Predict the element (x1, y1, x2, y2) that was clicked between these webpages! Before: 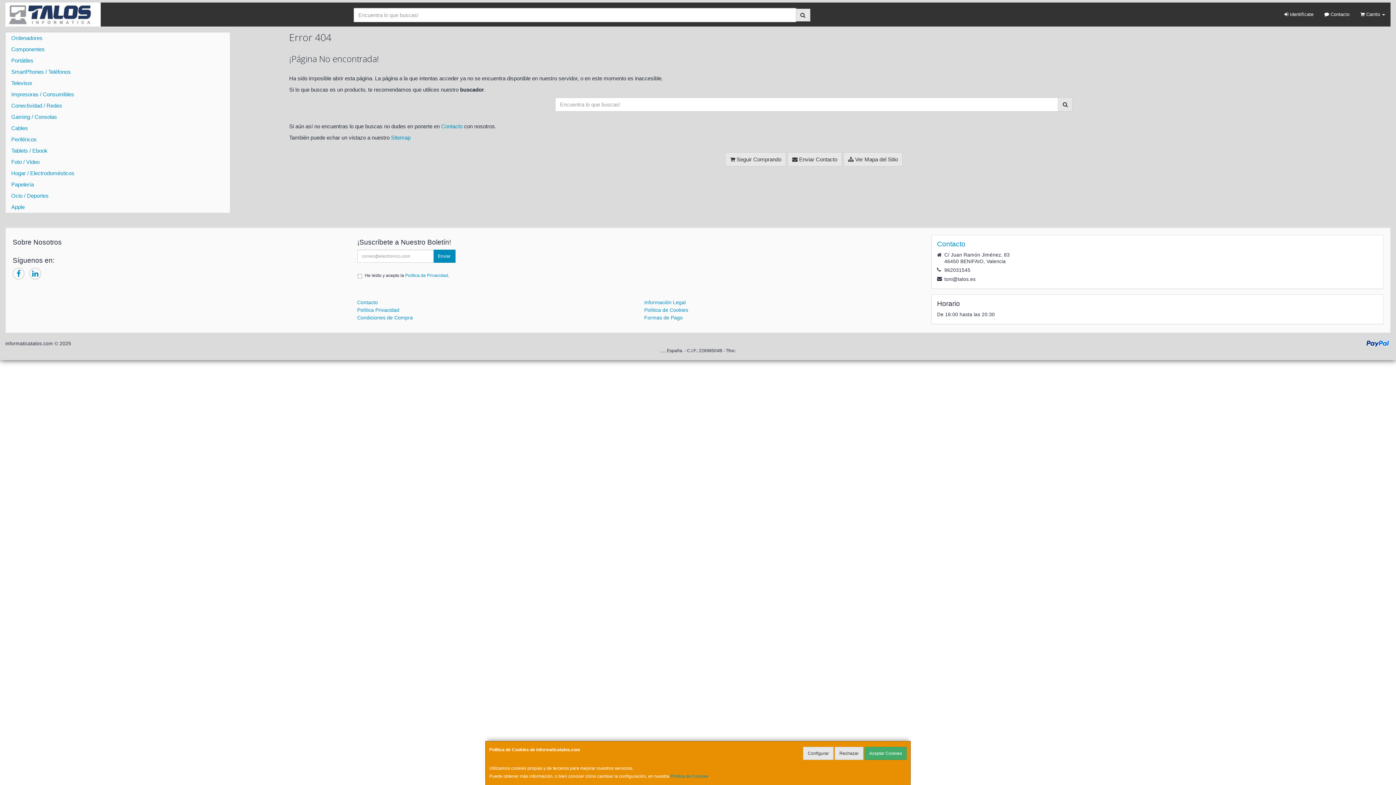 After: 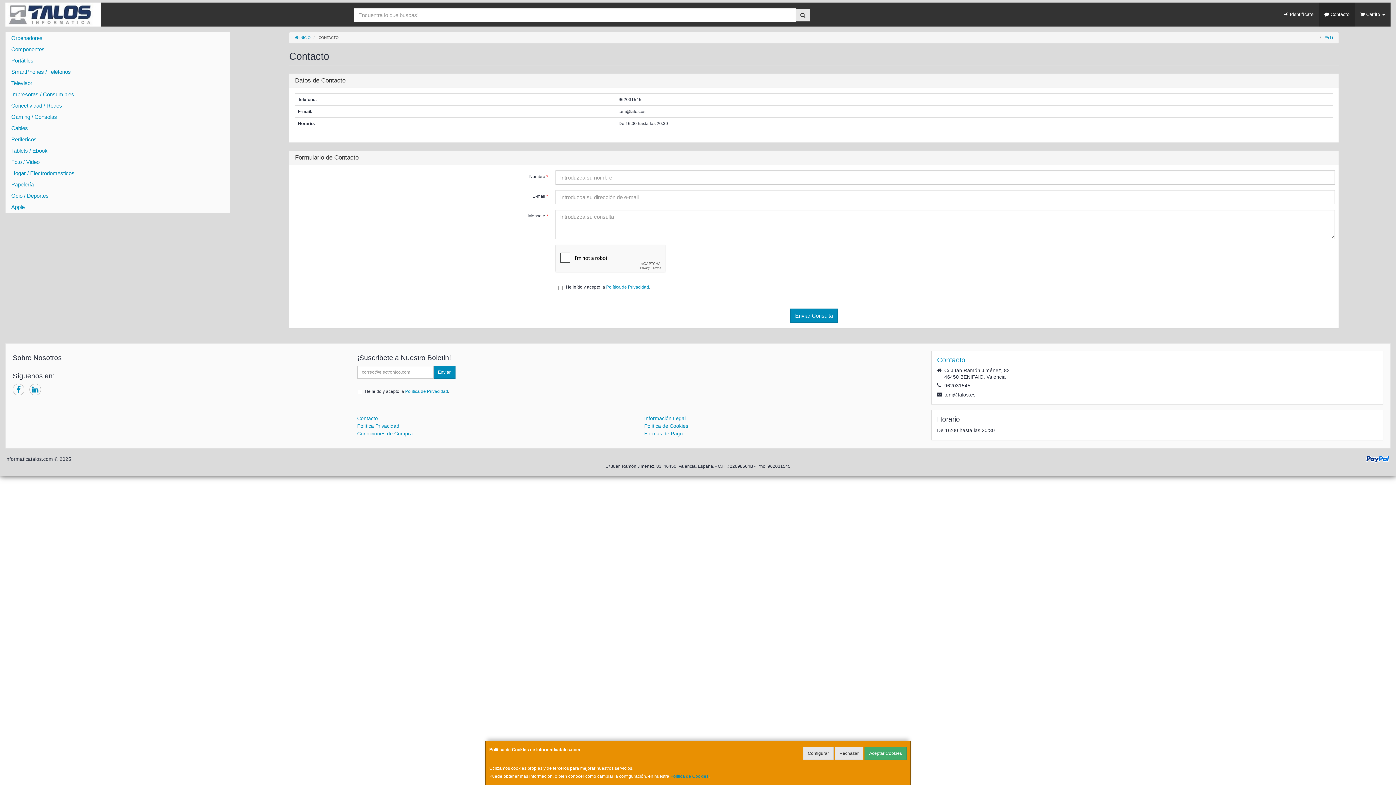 Action: label: Contacto bbox: (357, 299, 378, 305)